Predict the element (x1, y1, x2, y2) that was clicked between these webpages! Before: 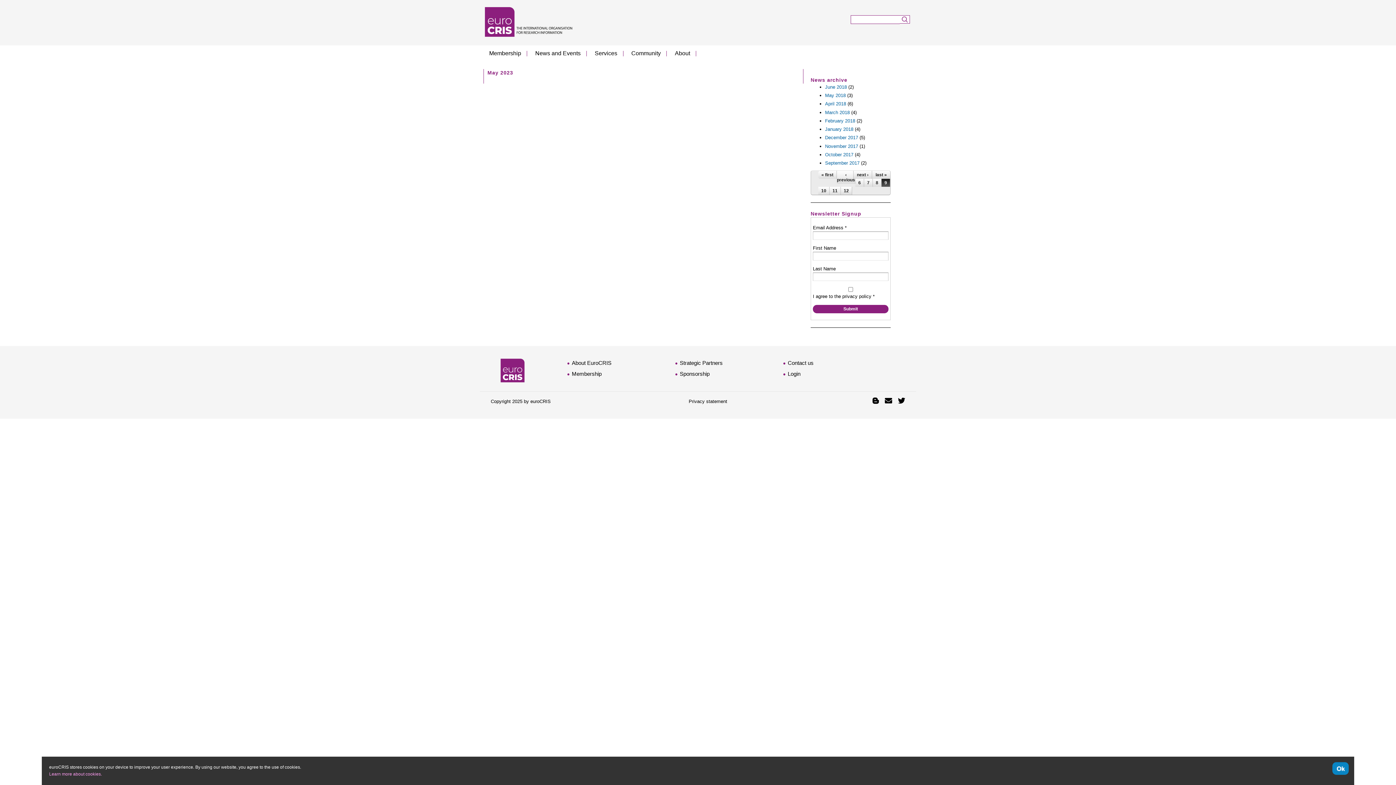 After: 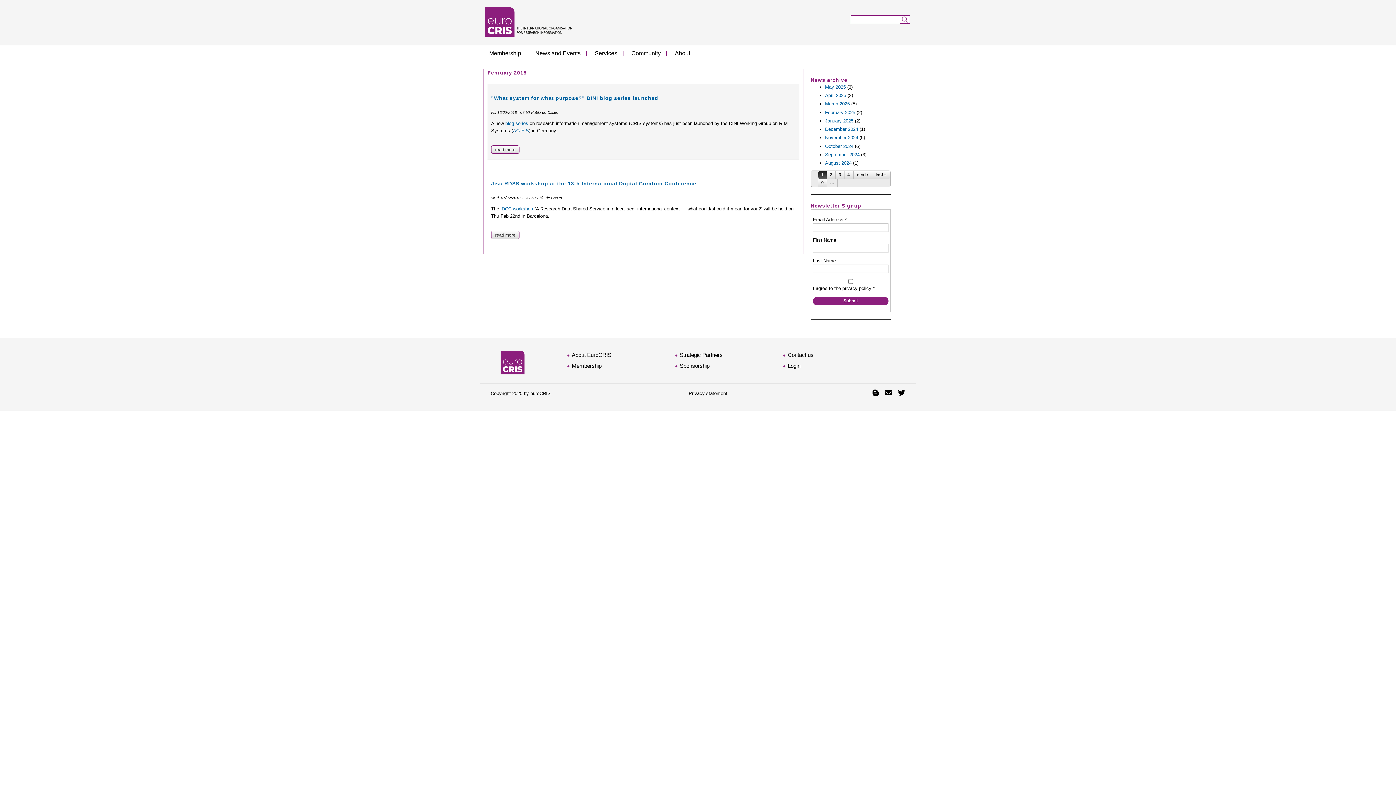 Action: bbox: (825, 118, 855, 123) label: February 2018